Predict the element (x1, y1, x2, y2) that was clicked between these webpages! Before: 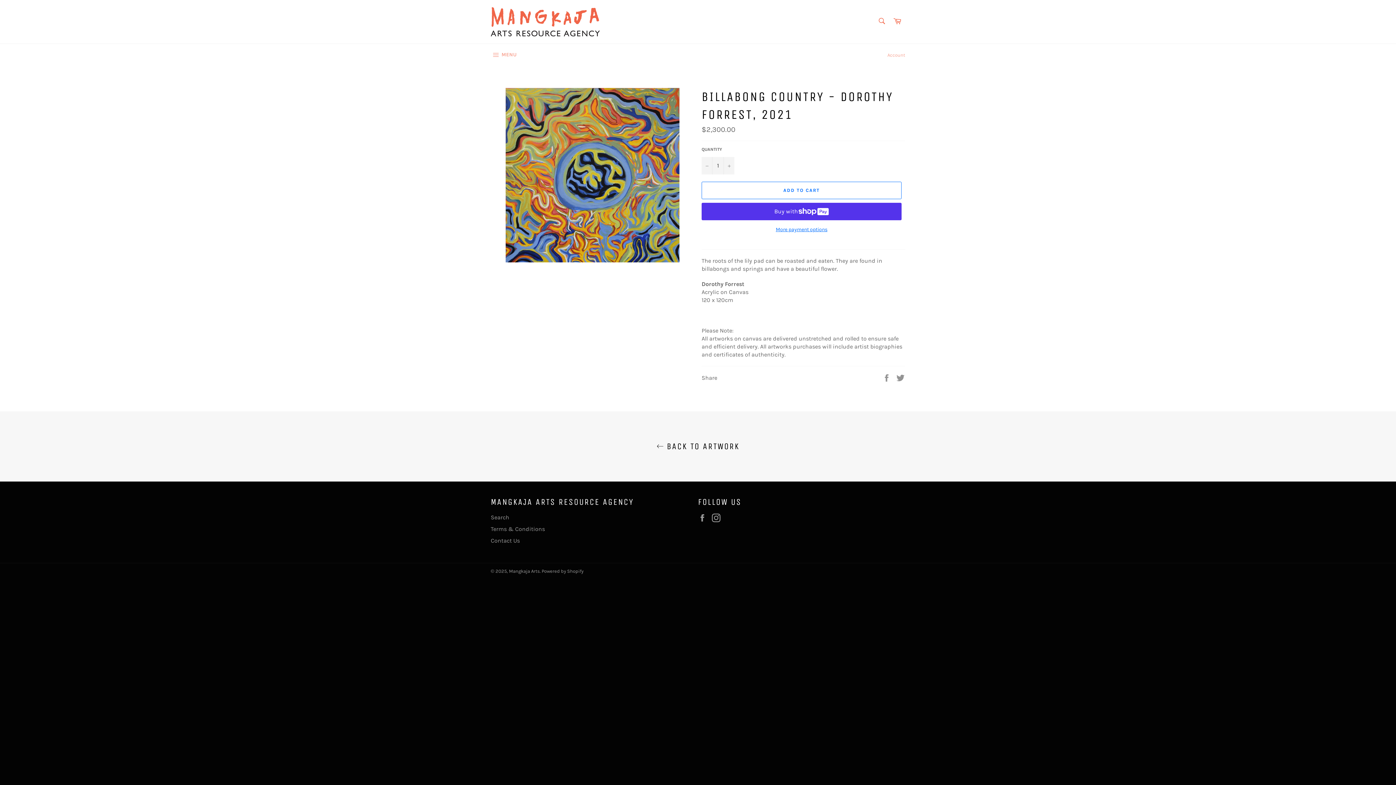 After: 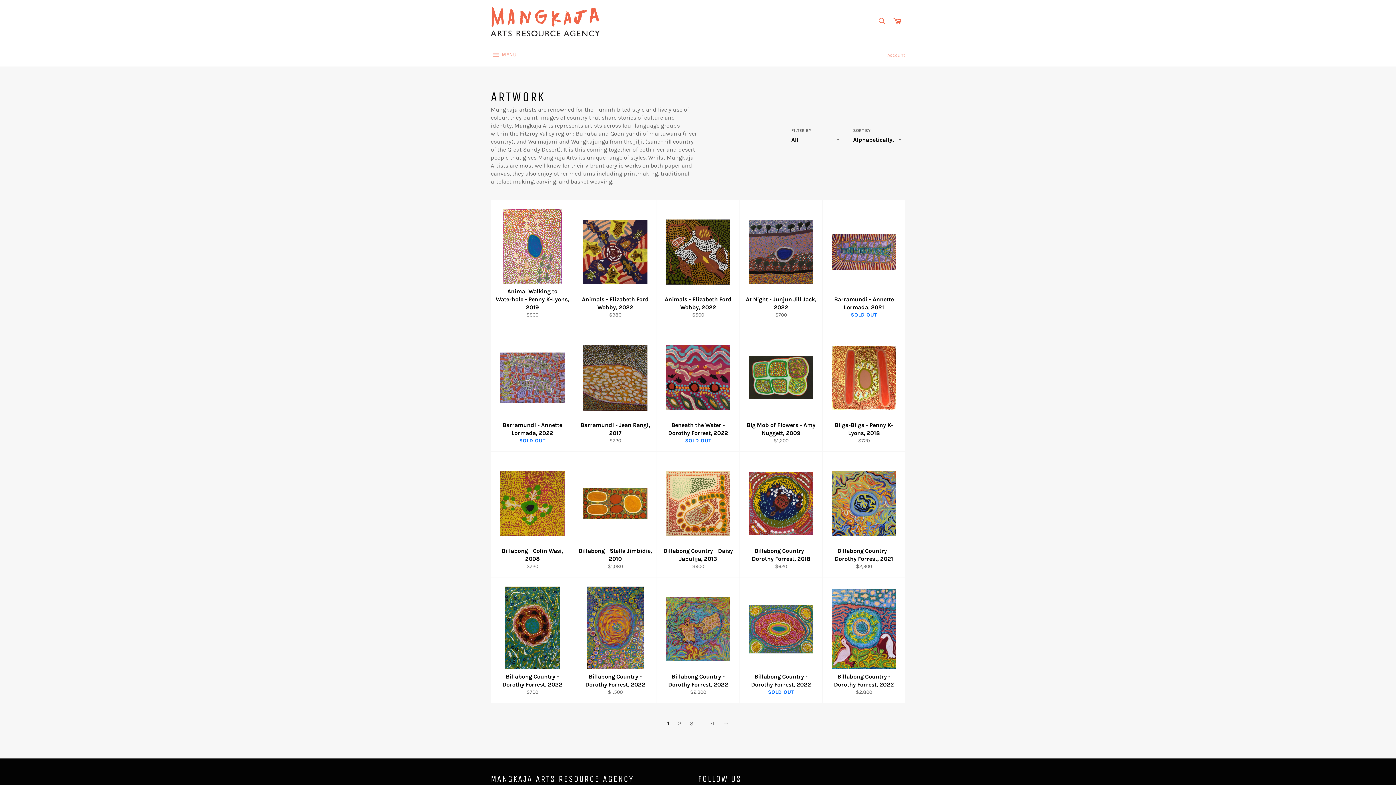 Action: bbox: (7, 440, 1389, 452) label:  BACK TO ARTWORK